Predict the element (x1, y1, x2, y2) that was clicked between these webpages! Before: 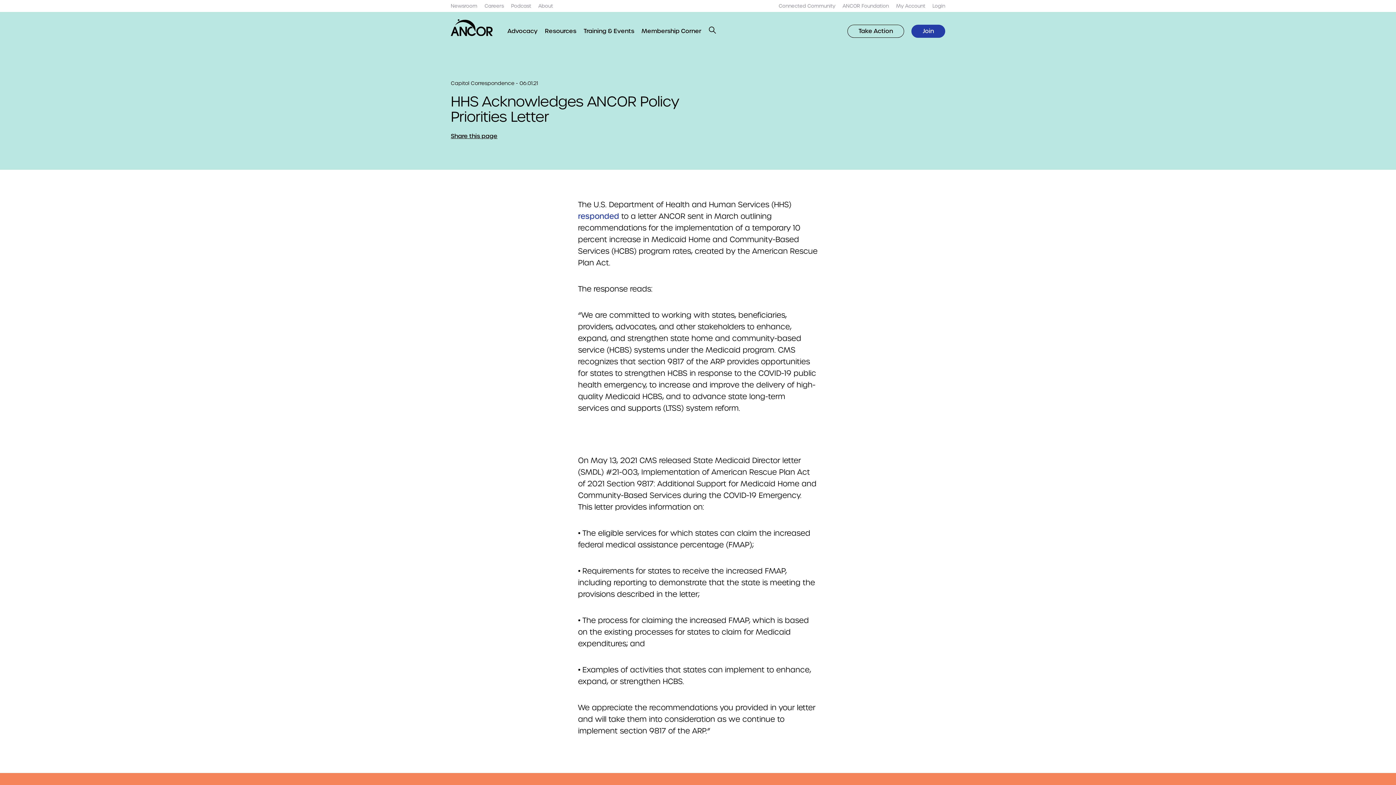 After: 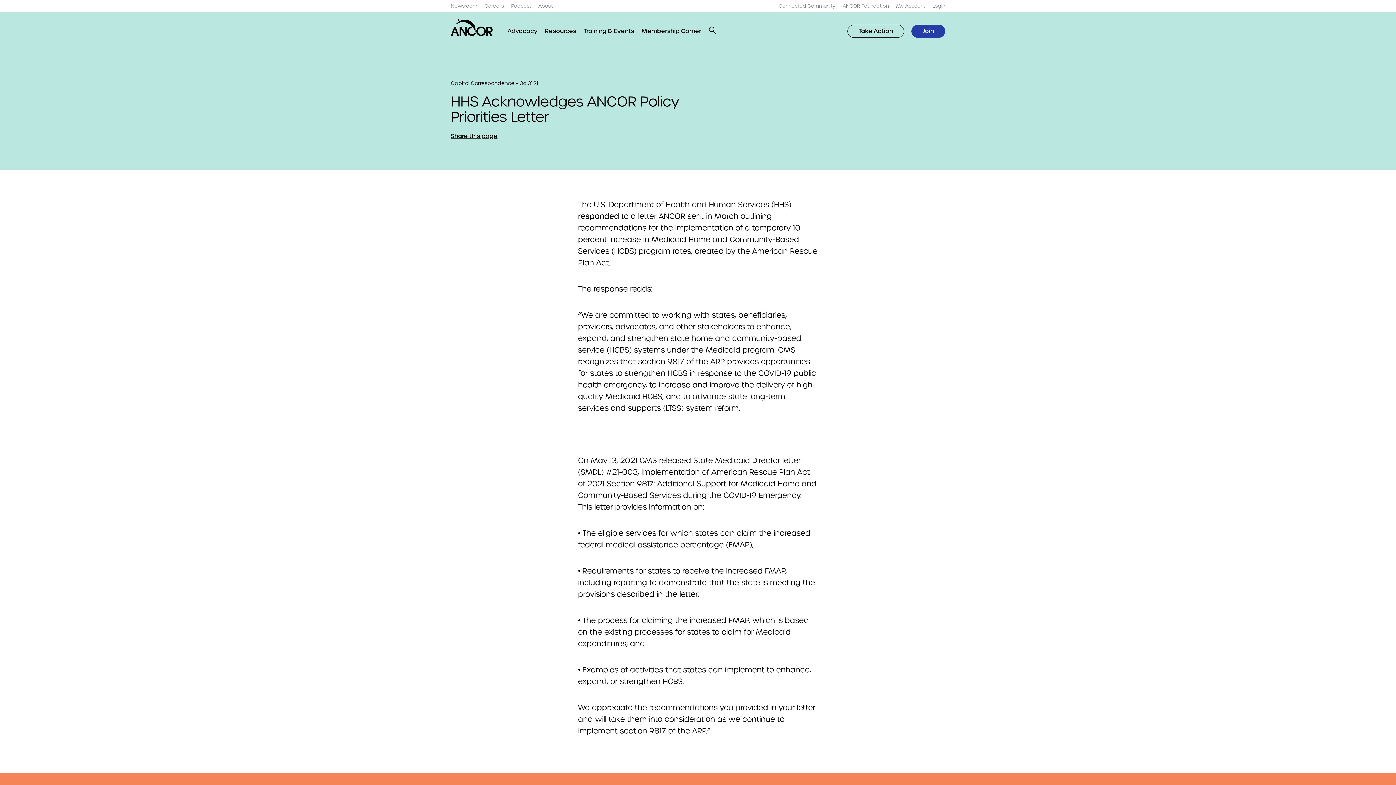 Action: label: responded bbox: (578, 211, 619, 221)